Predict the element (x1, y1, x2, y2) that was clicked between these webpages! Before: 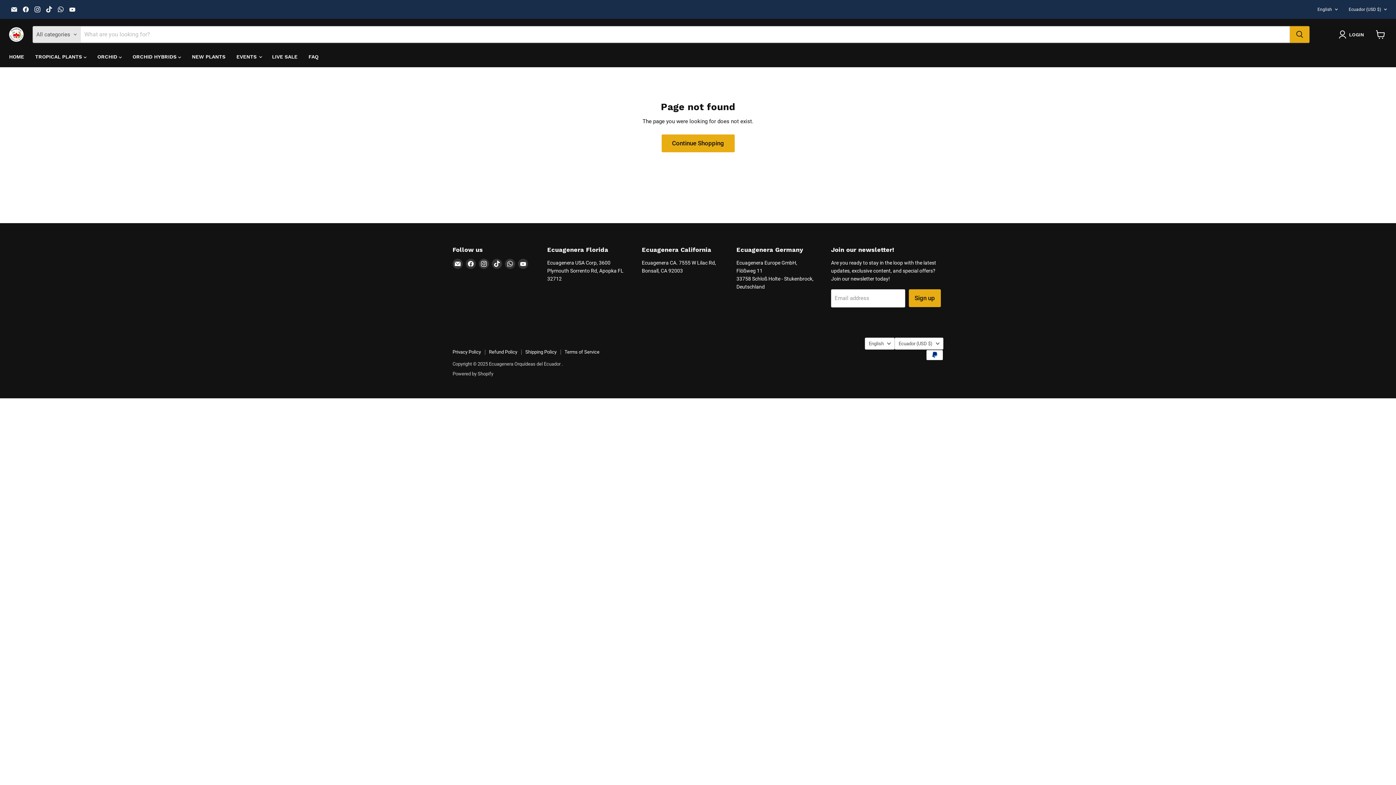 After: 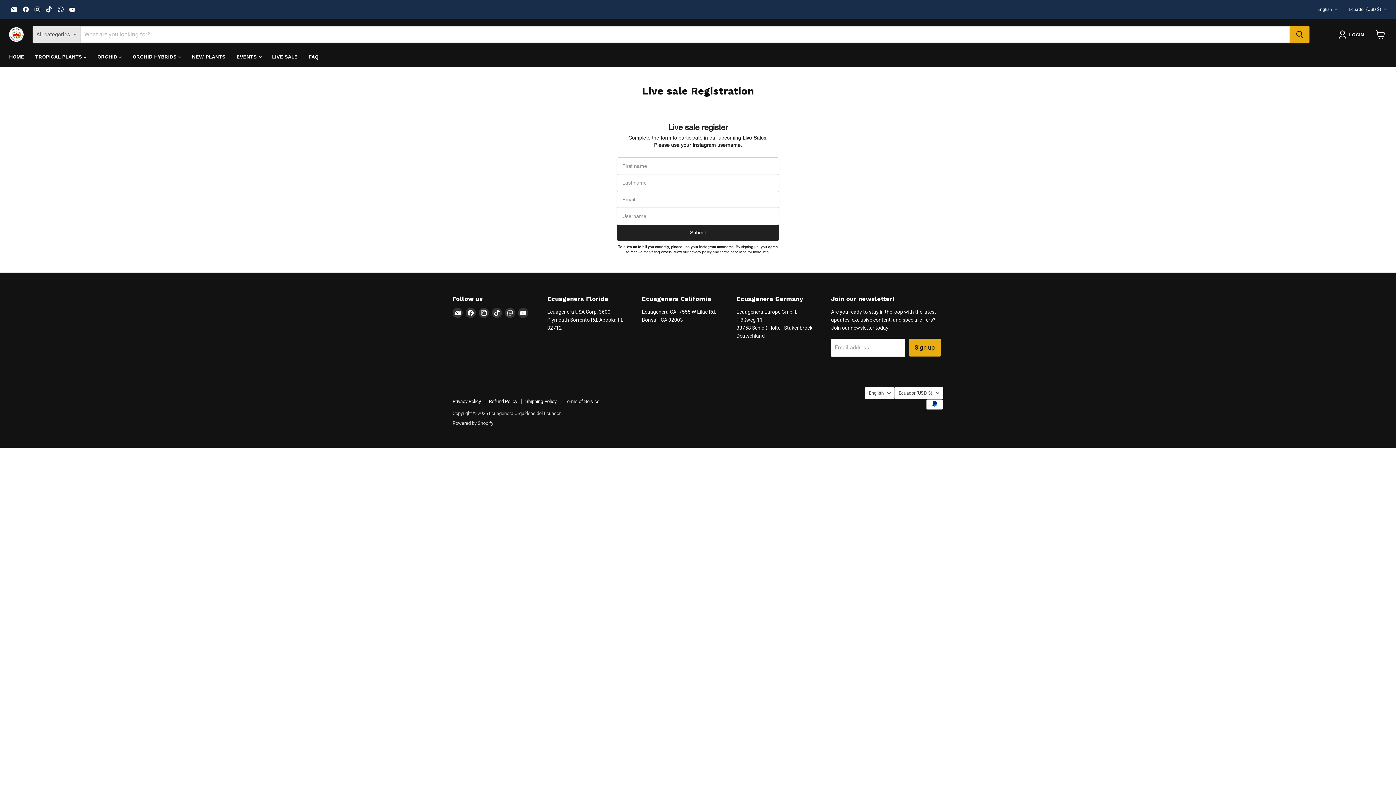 Action: bbox: (266, 49, 303, 64) label: LIVE SALE